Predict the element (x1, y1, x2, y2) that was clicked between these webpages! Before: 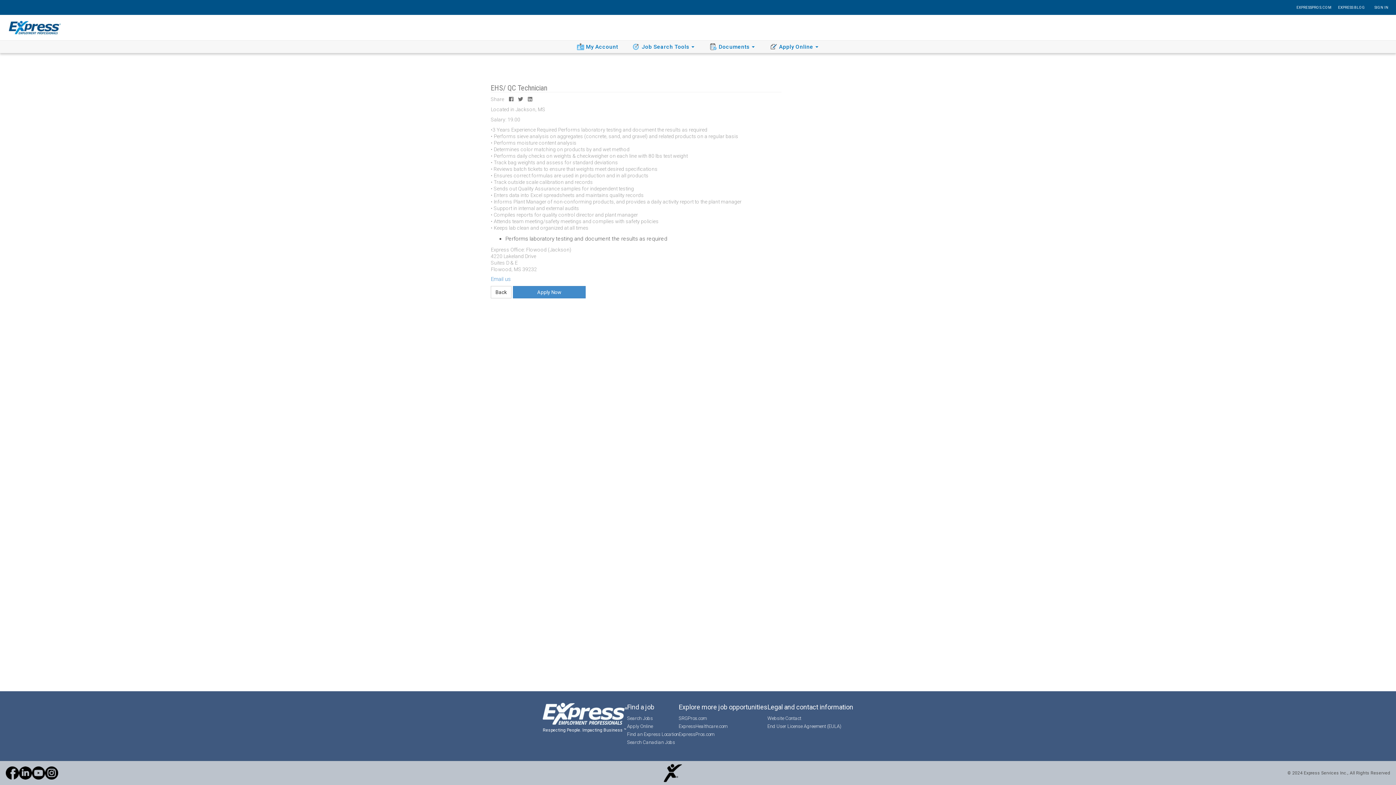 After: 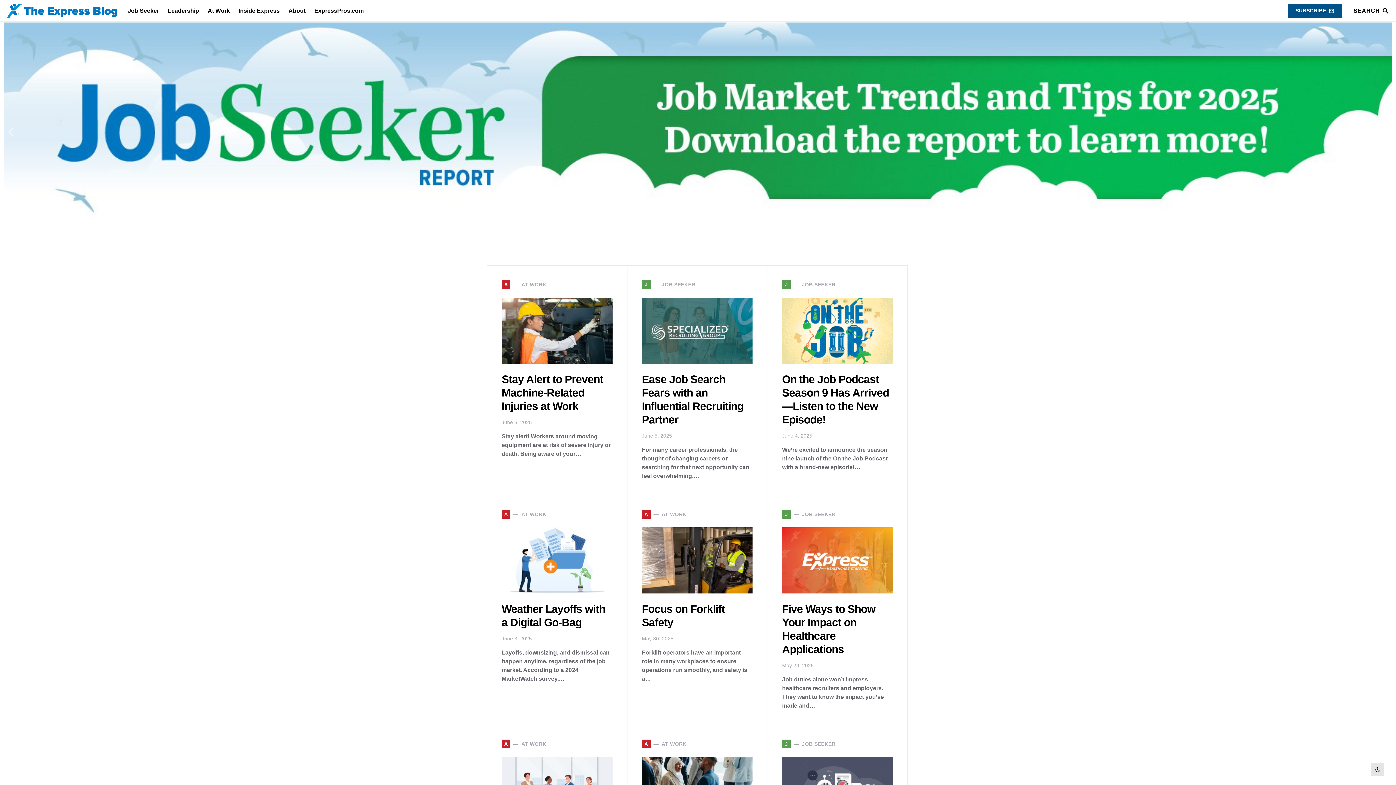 Action: label: EXPRESS BLOG bbox: (1336, 2, 1367, 12)